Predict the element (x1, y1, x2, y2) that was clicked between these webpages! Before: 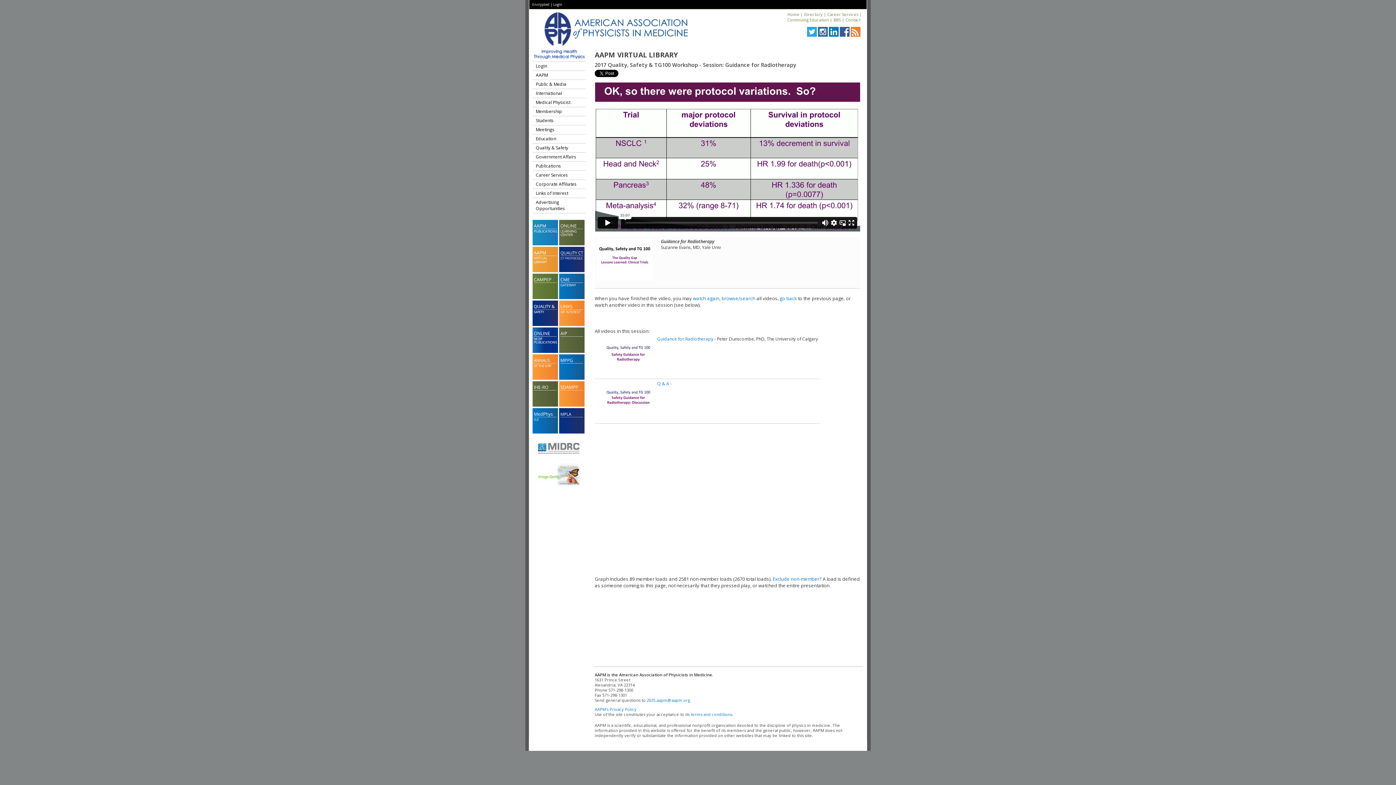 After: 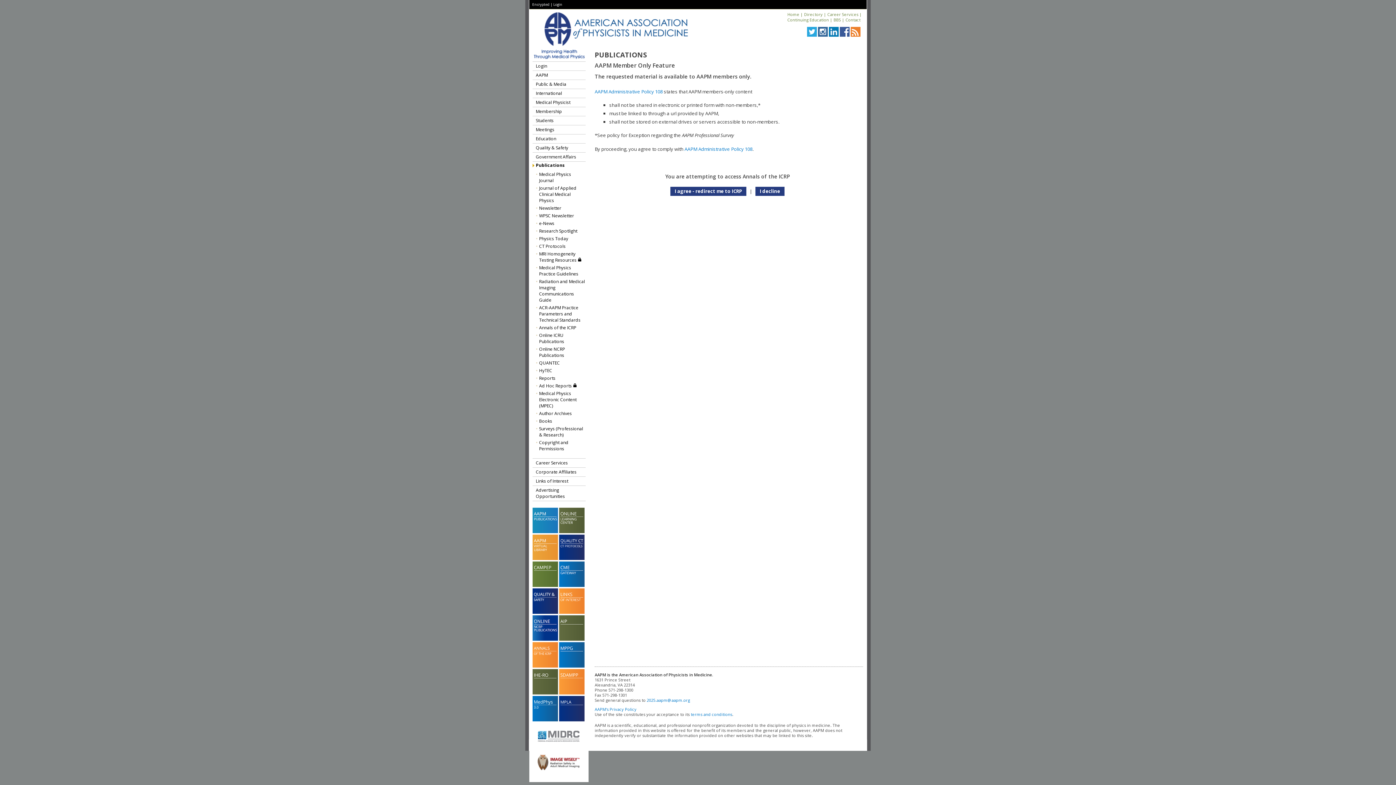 Action: bbox: (532, 375, 558, 381)